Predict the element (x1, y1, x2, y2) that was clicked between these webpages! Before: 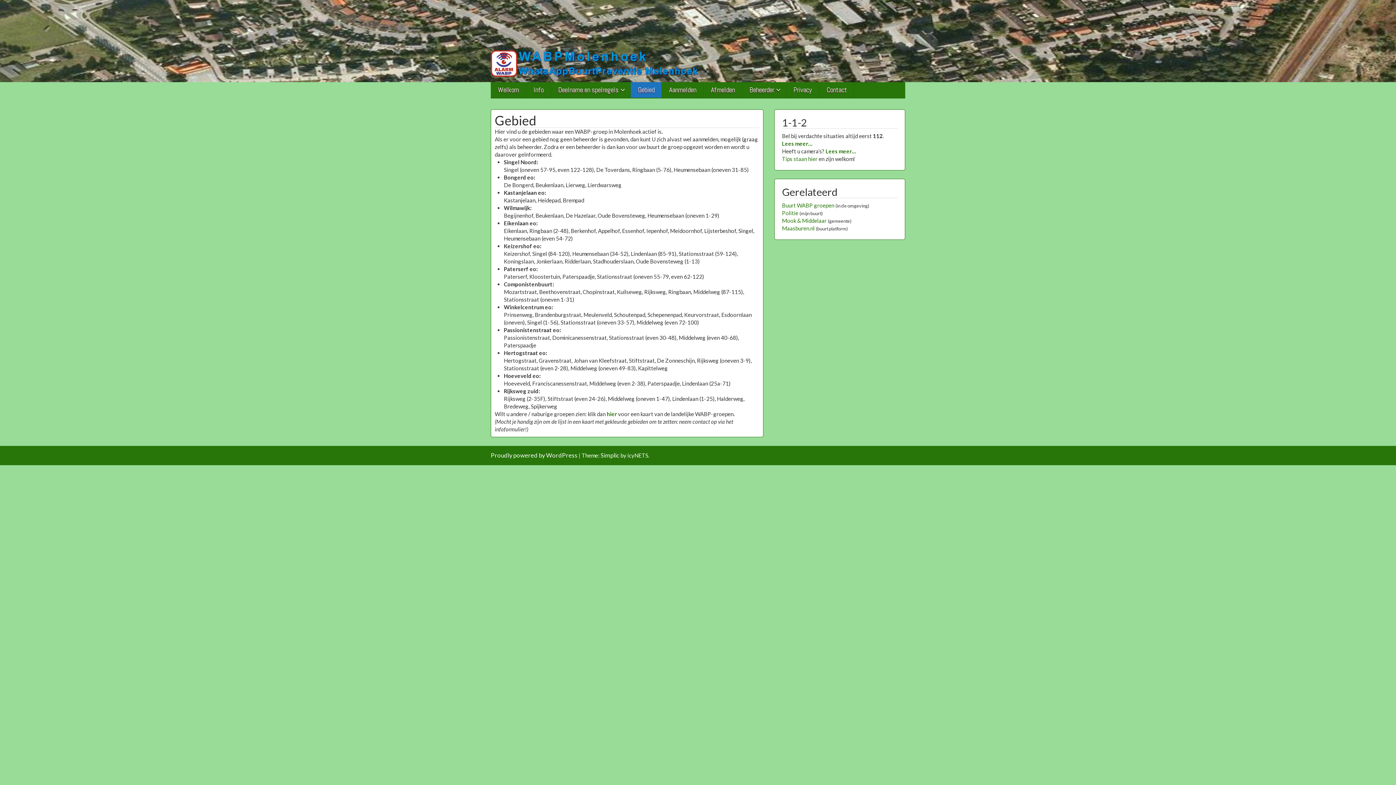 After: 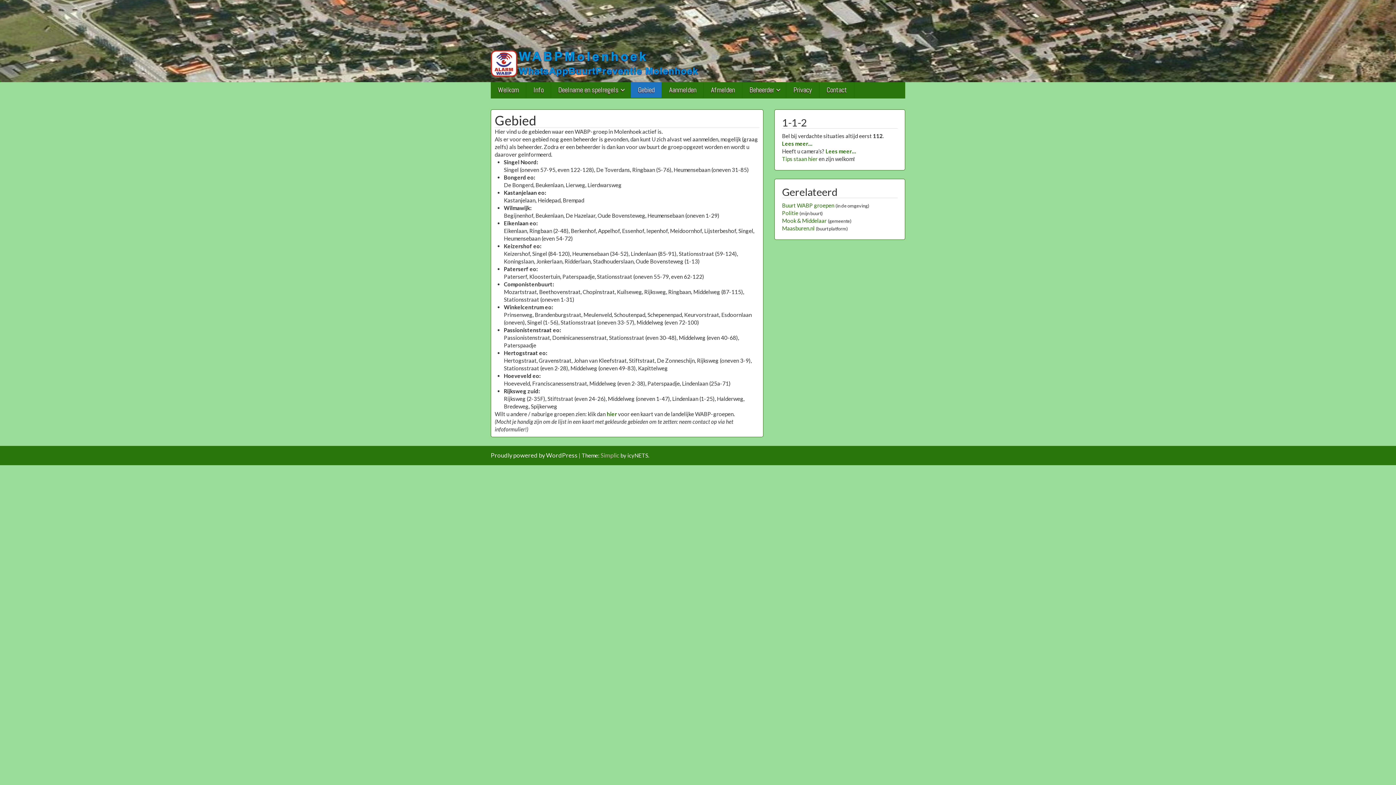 Action: bbox: (600, 451, 619, 459) label: Simplic